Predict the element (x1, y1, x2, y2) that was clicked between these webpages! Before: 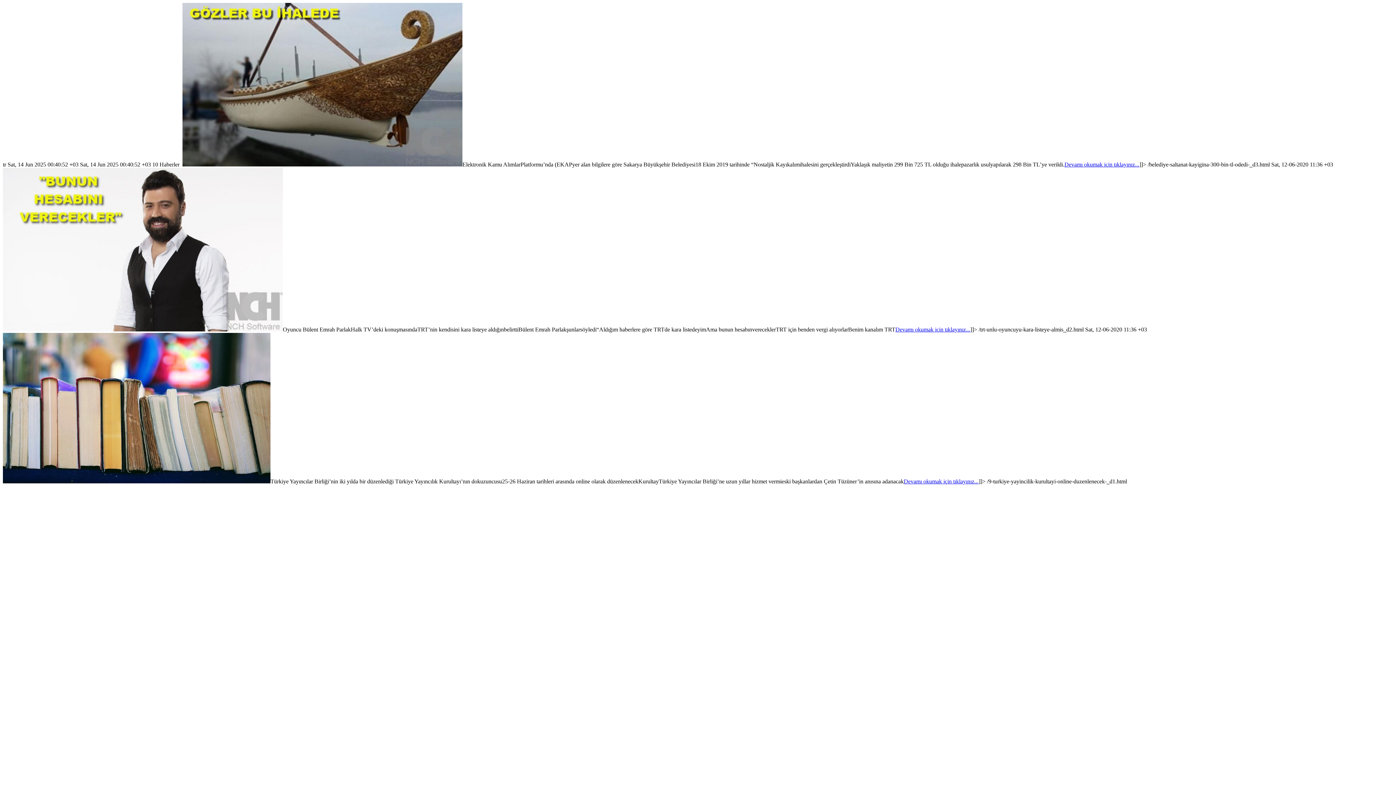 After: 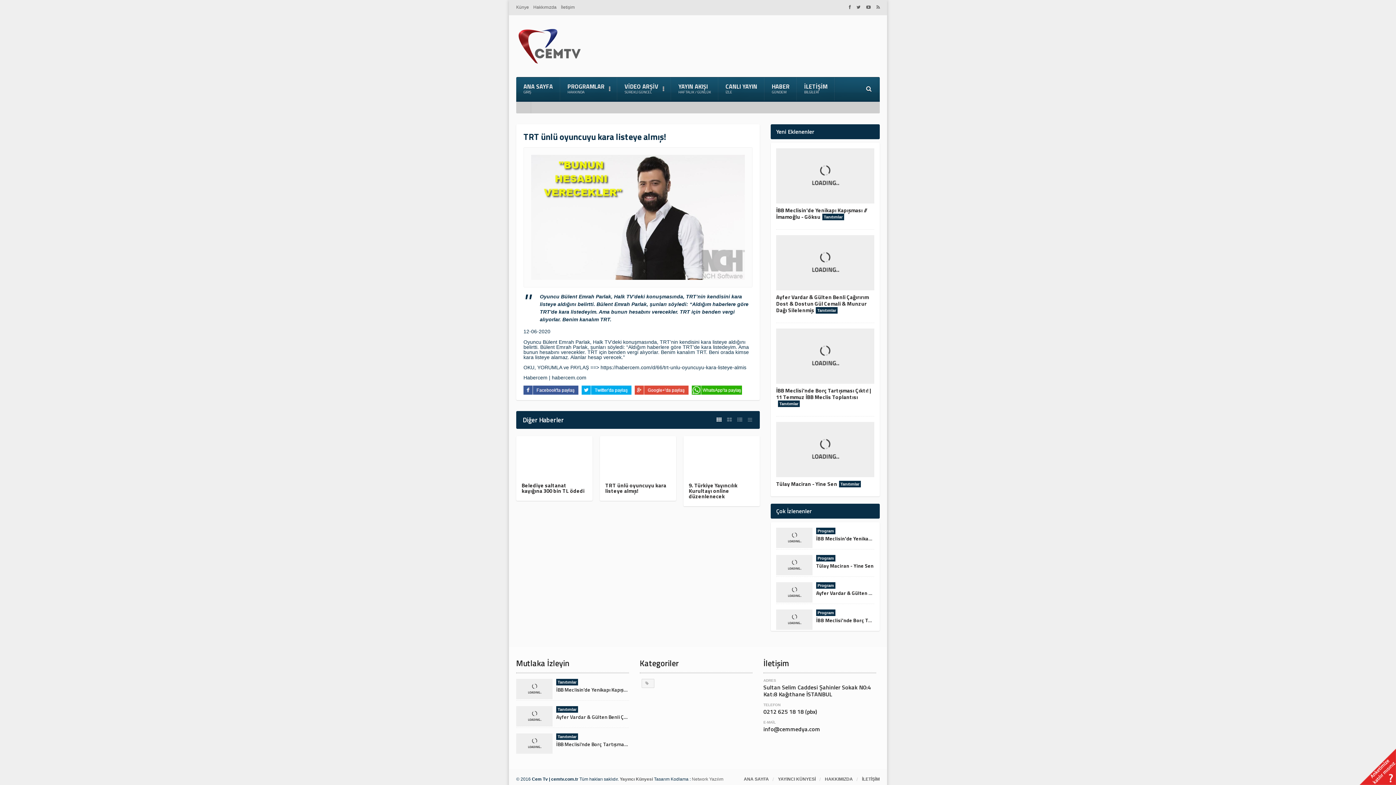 Action: bbox: (895, 326, 970, 332) label: Devamı okumak için tıklayınız...